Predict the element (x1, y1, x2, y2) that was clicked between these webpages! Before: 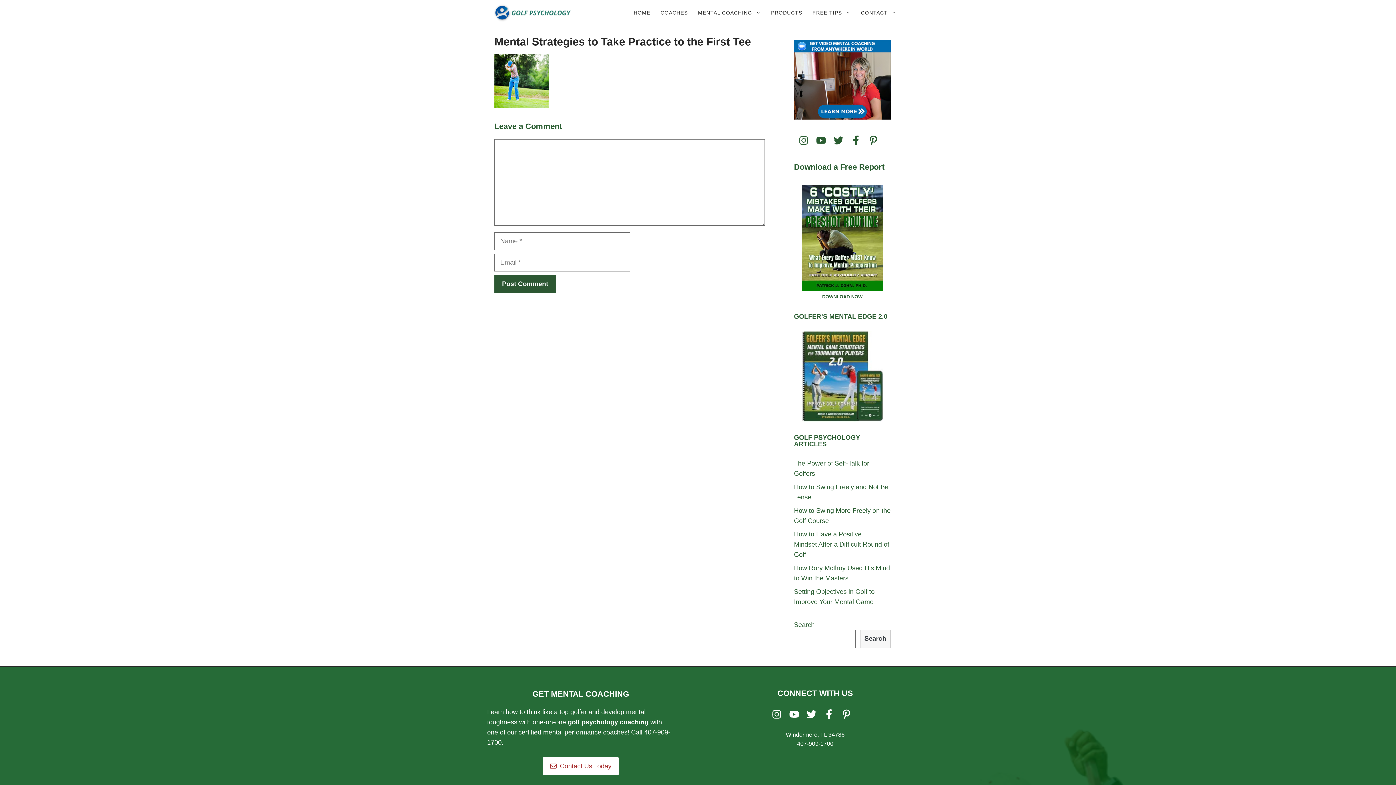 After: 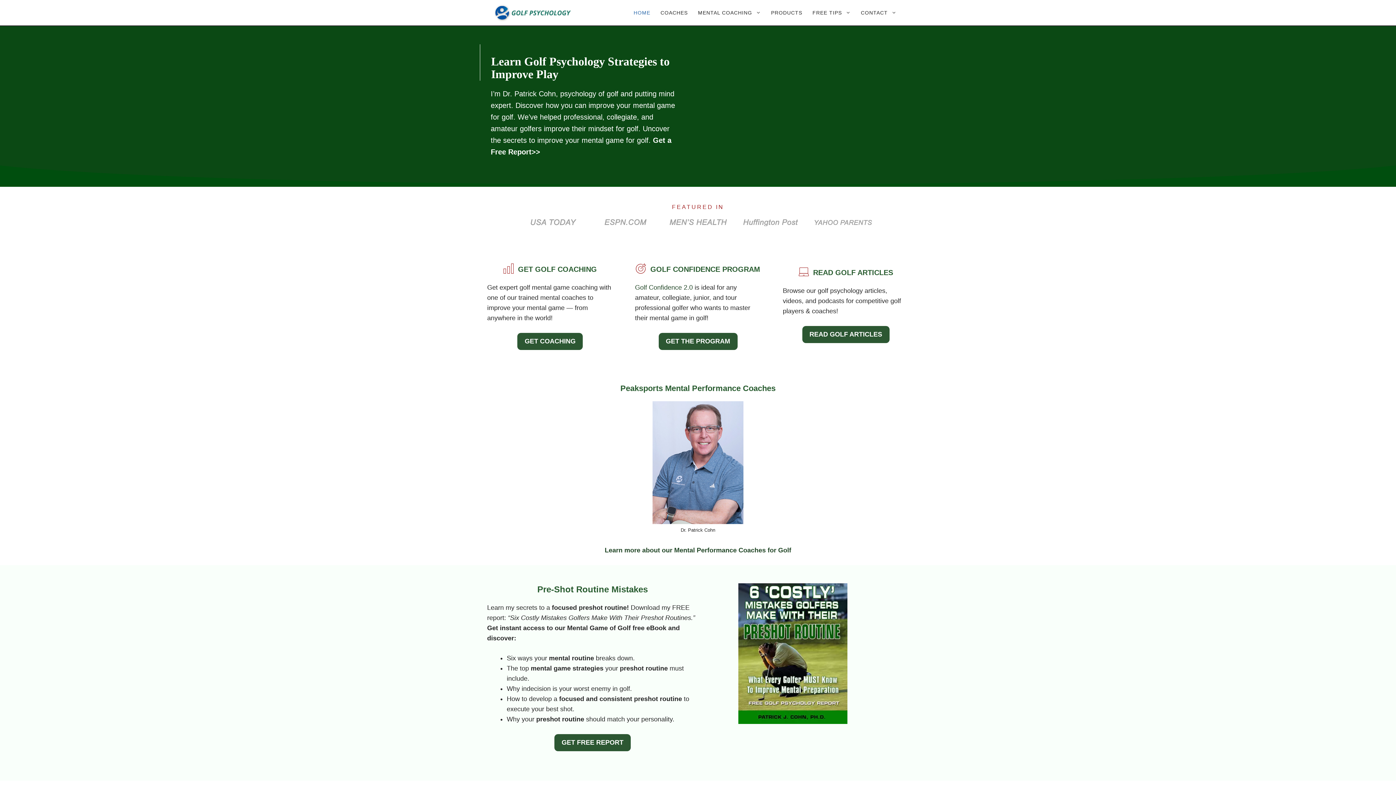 Action: bbox: (494, 0, 572, 25)